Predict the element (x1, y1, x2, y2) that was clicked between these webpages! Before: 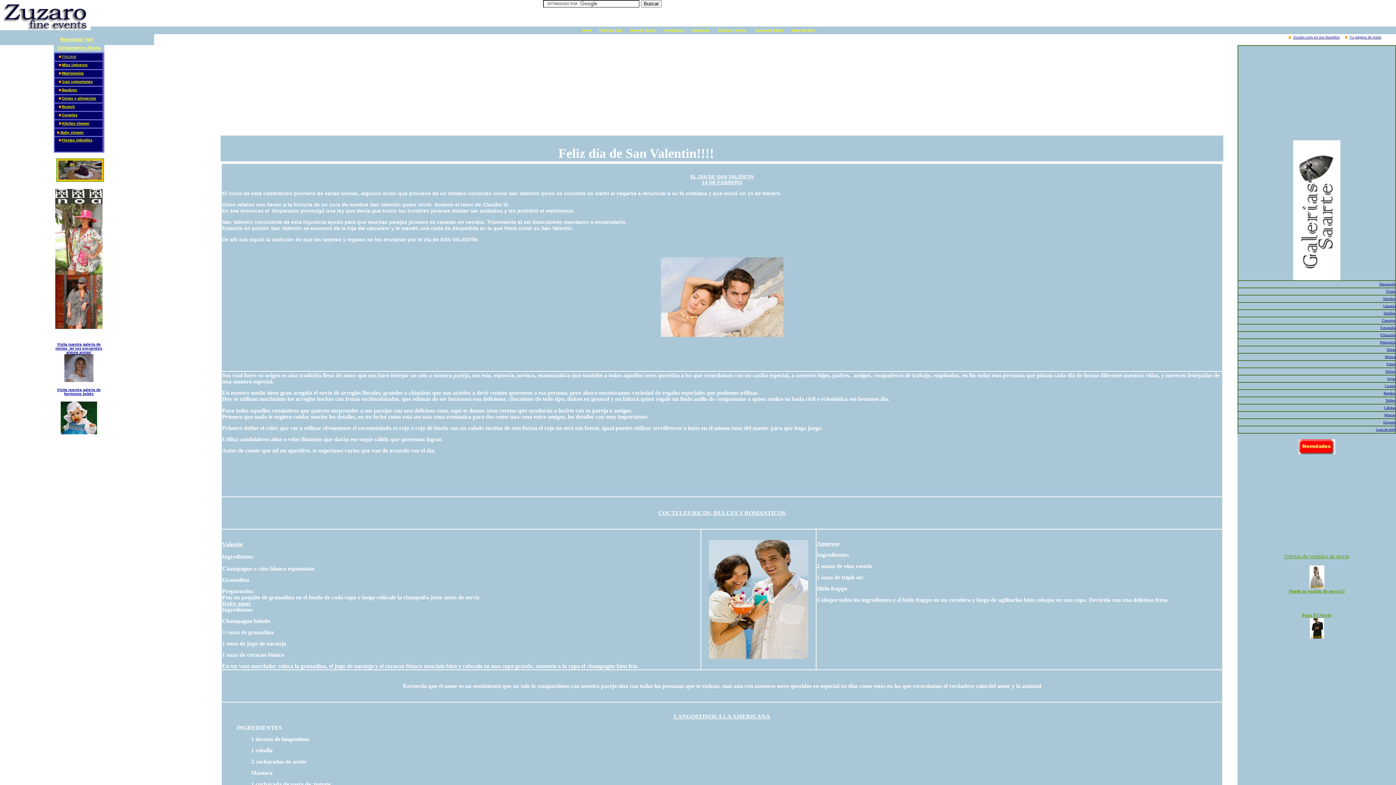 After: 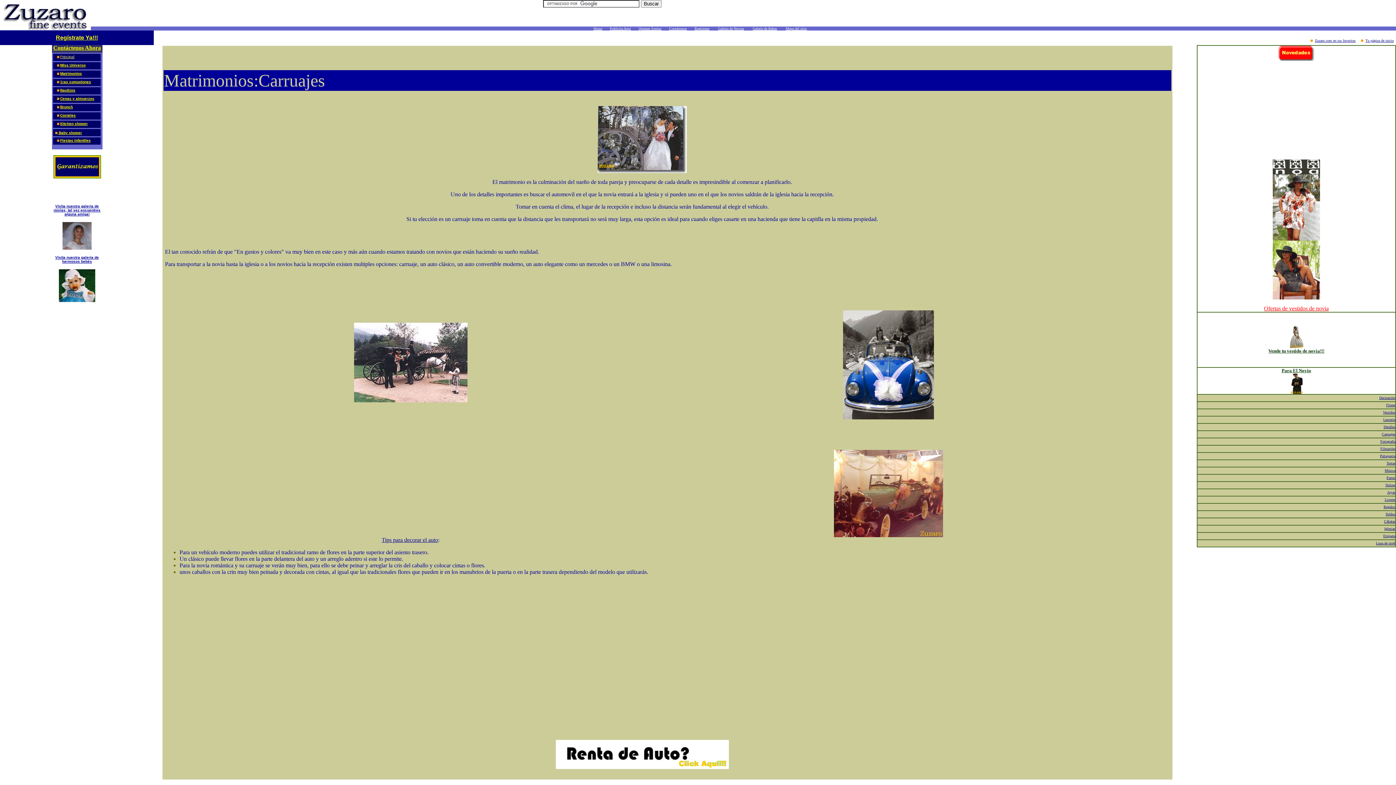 Action: bbox: (1382, 316, 1395, 322) label: Carruajes